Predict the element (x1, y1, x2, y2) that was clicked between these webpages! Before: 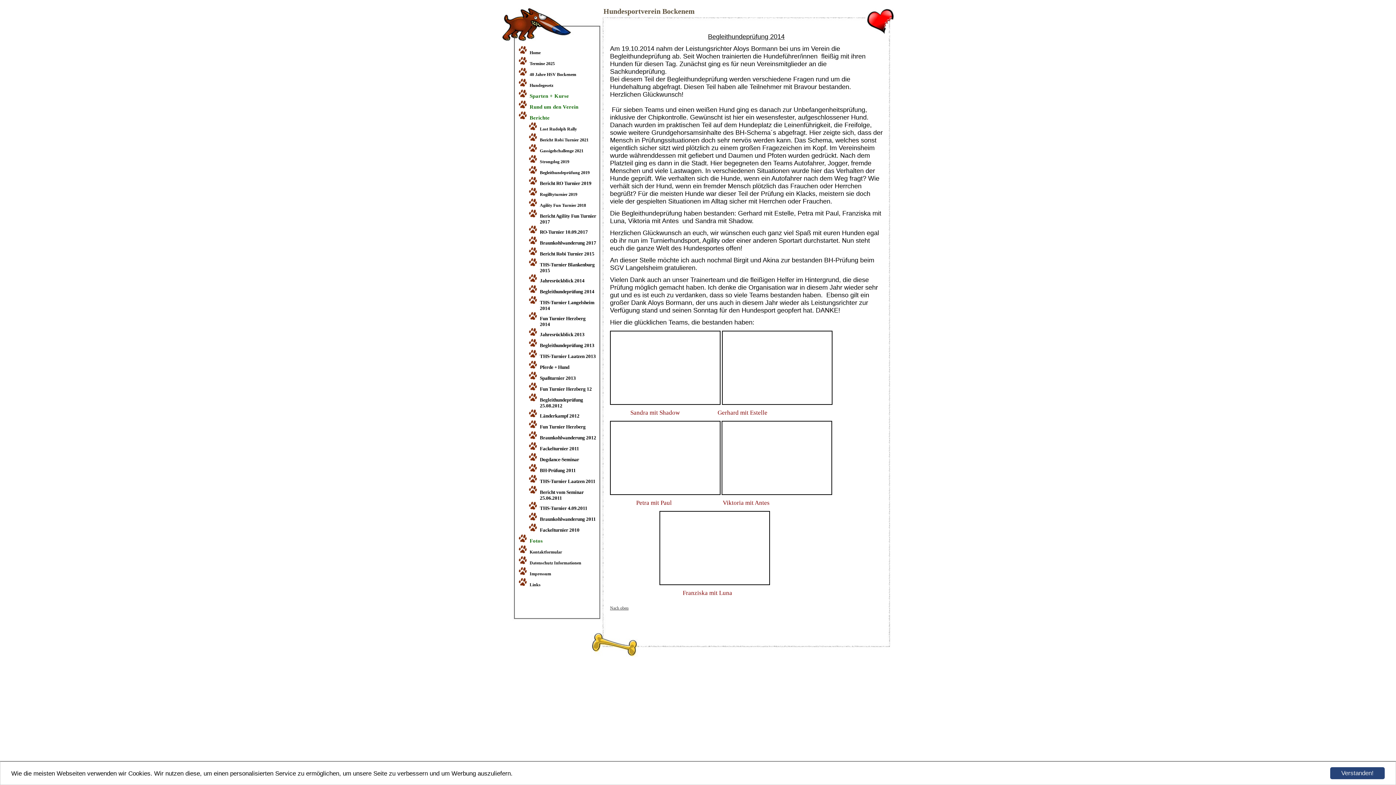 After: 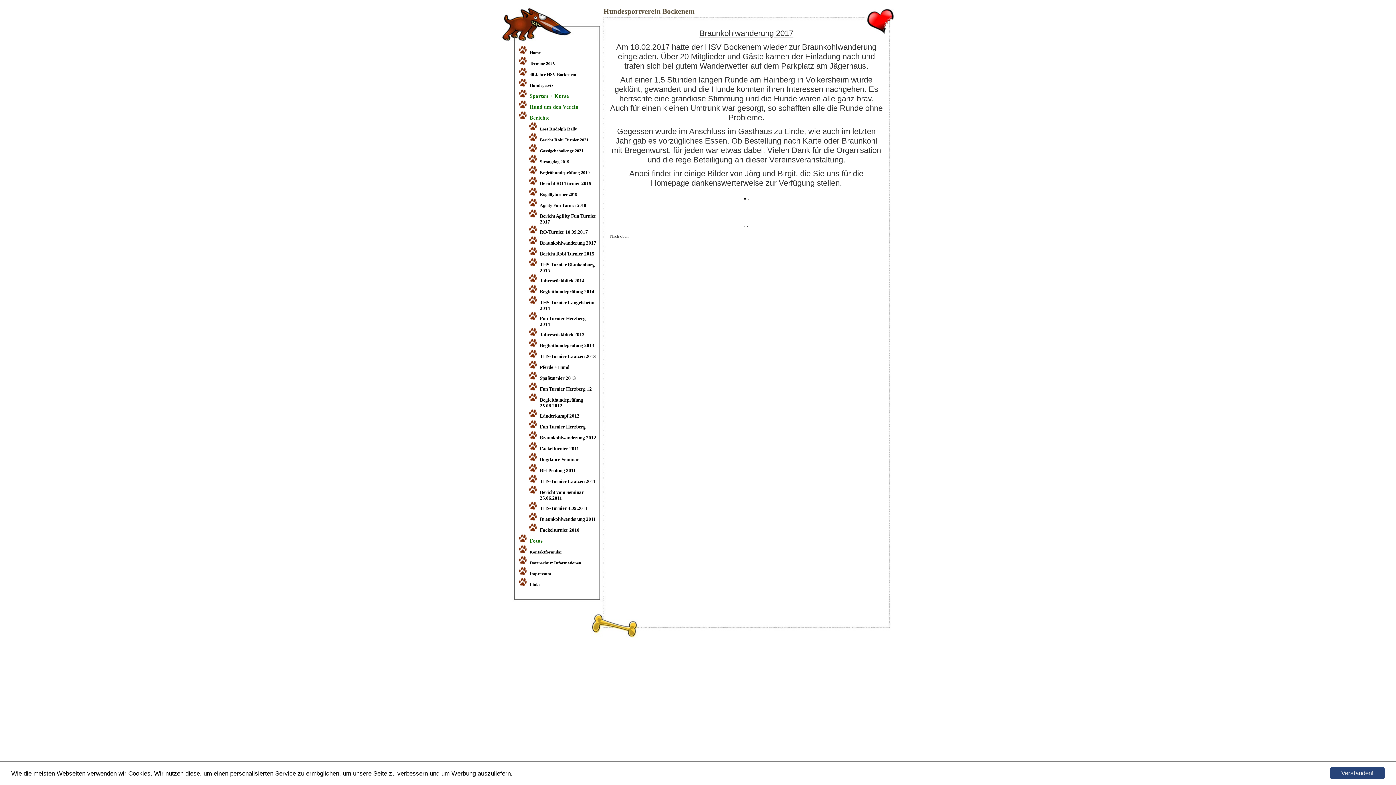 Action: bbox: (540, 239, 596, 246) label: Braunkohlwanderung 2017